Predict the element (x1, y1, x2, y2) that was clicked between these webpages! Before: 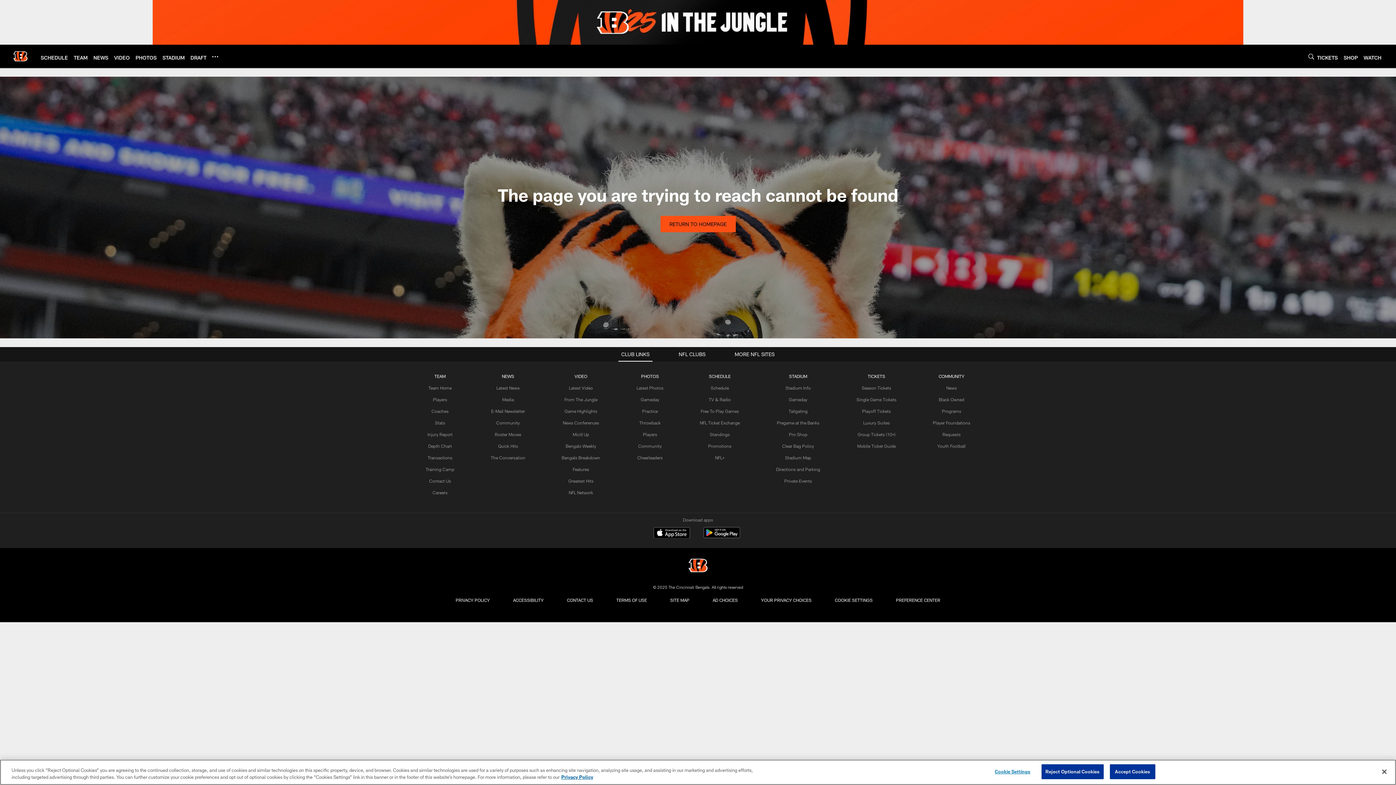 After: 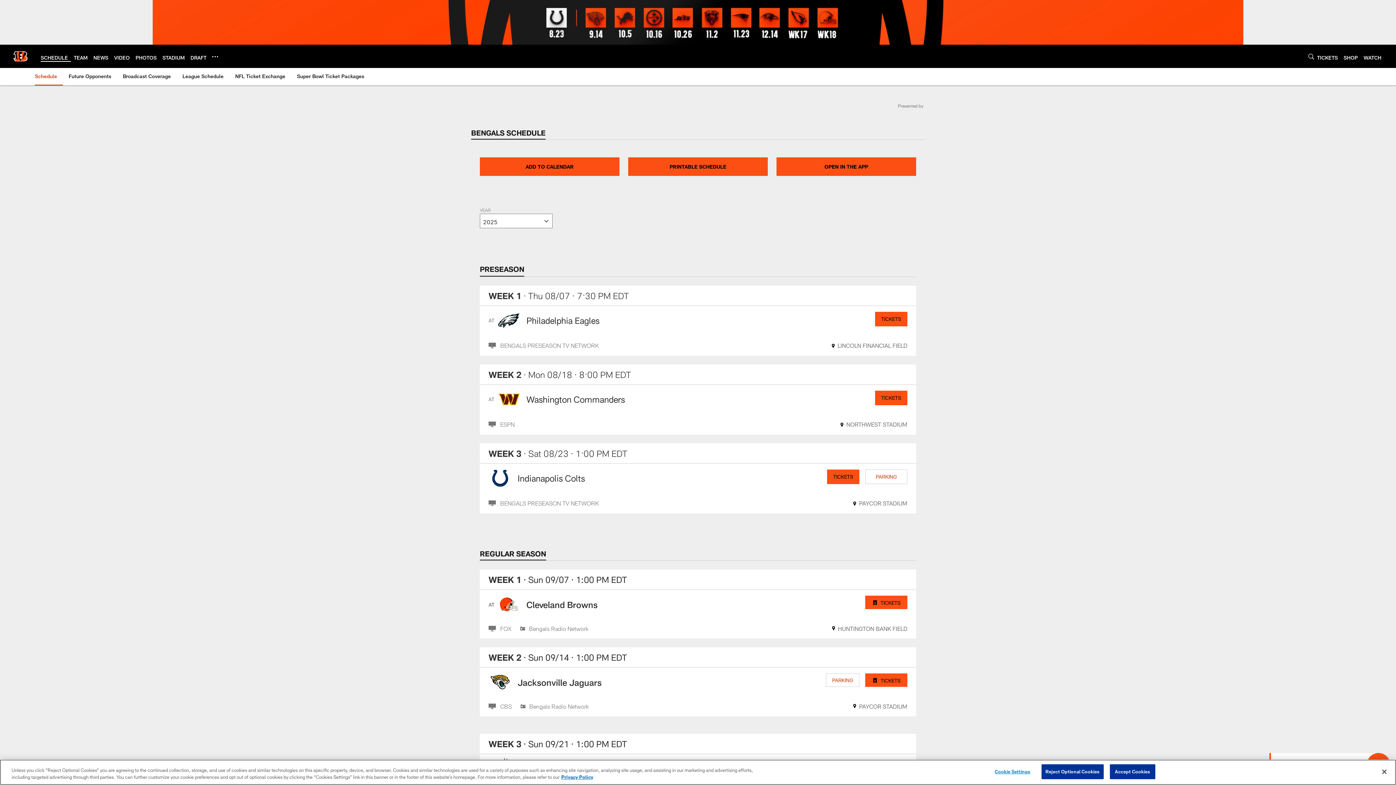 Action: label: SCHEDULE bbox: (40, 54, 68, 60)